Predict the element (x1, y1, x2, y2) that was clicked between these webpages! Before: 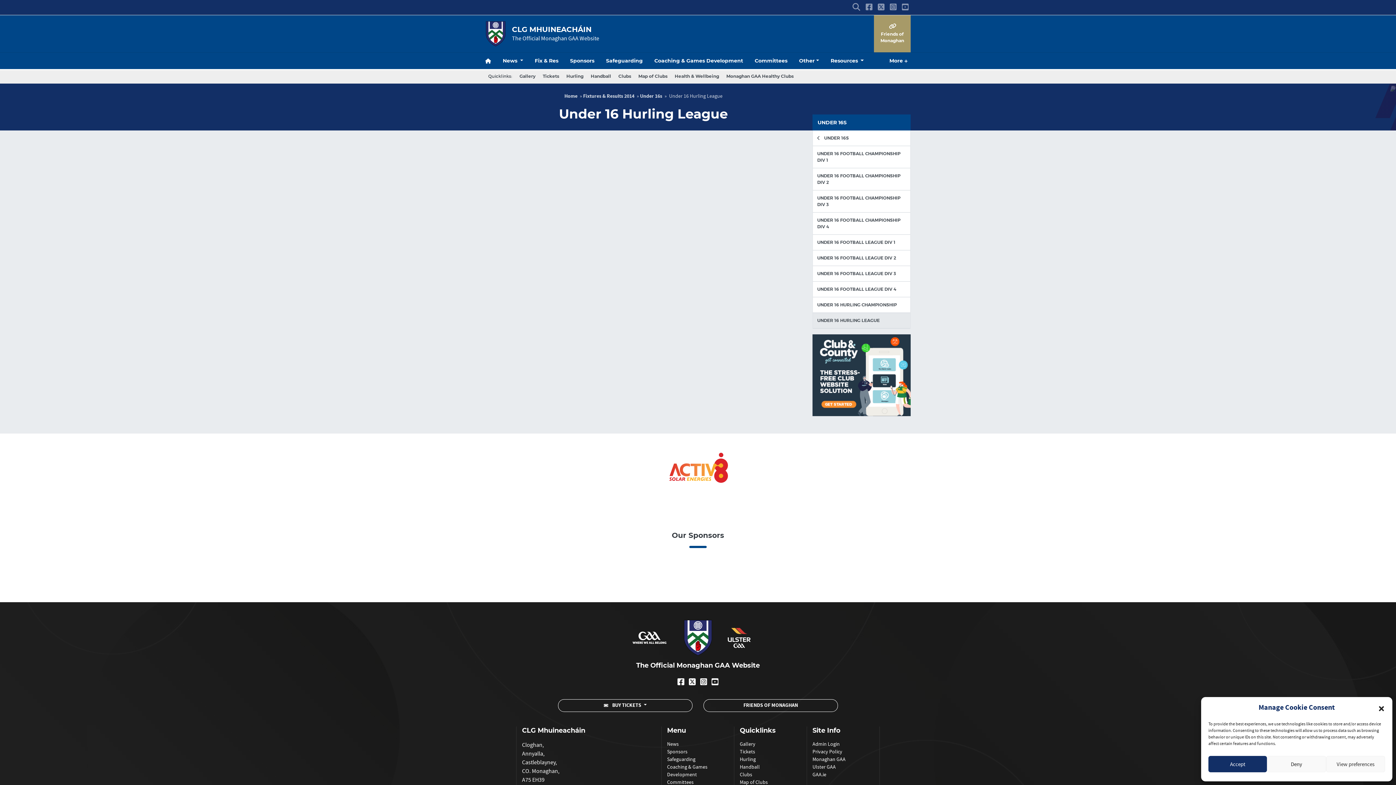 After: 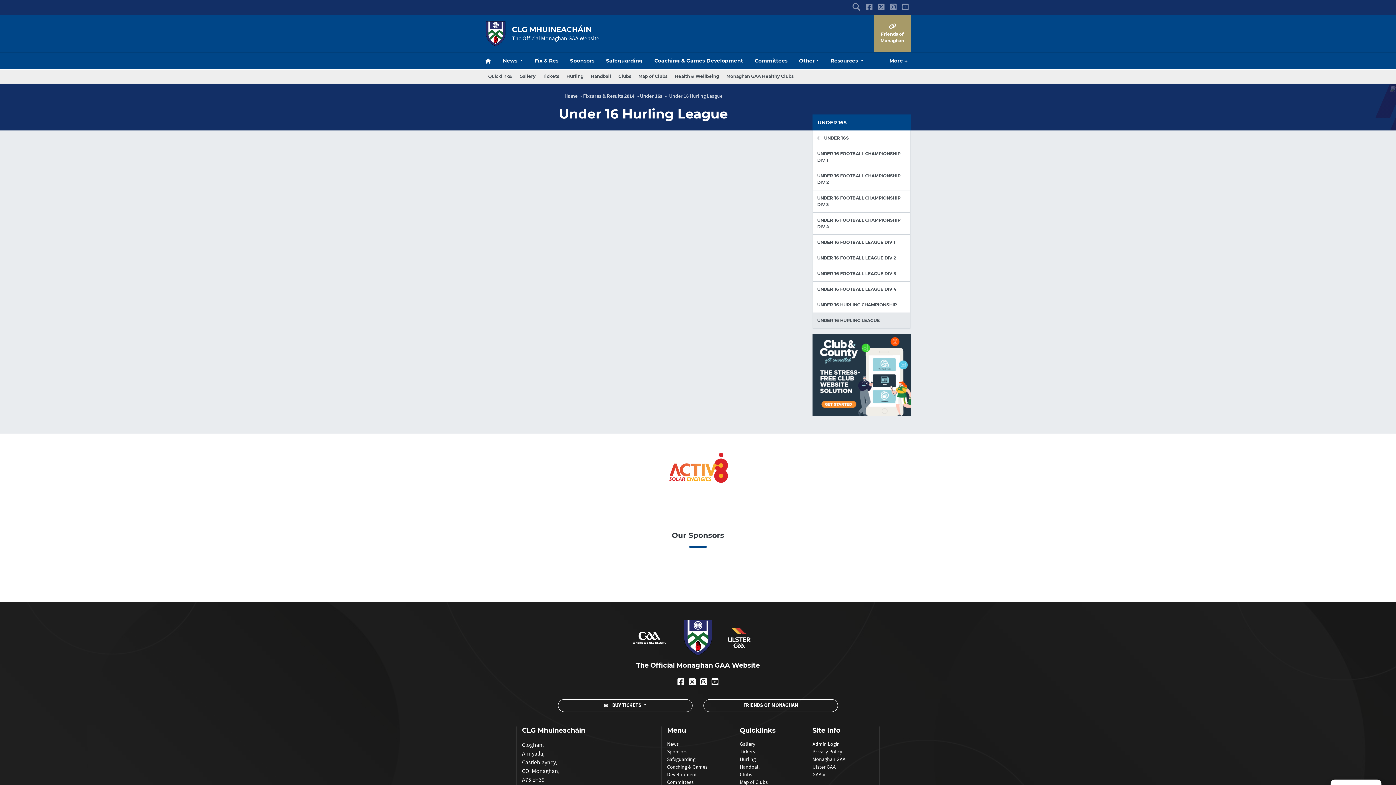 Action: label: Accept bbox: (1208, 756, 1267, 772)